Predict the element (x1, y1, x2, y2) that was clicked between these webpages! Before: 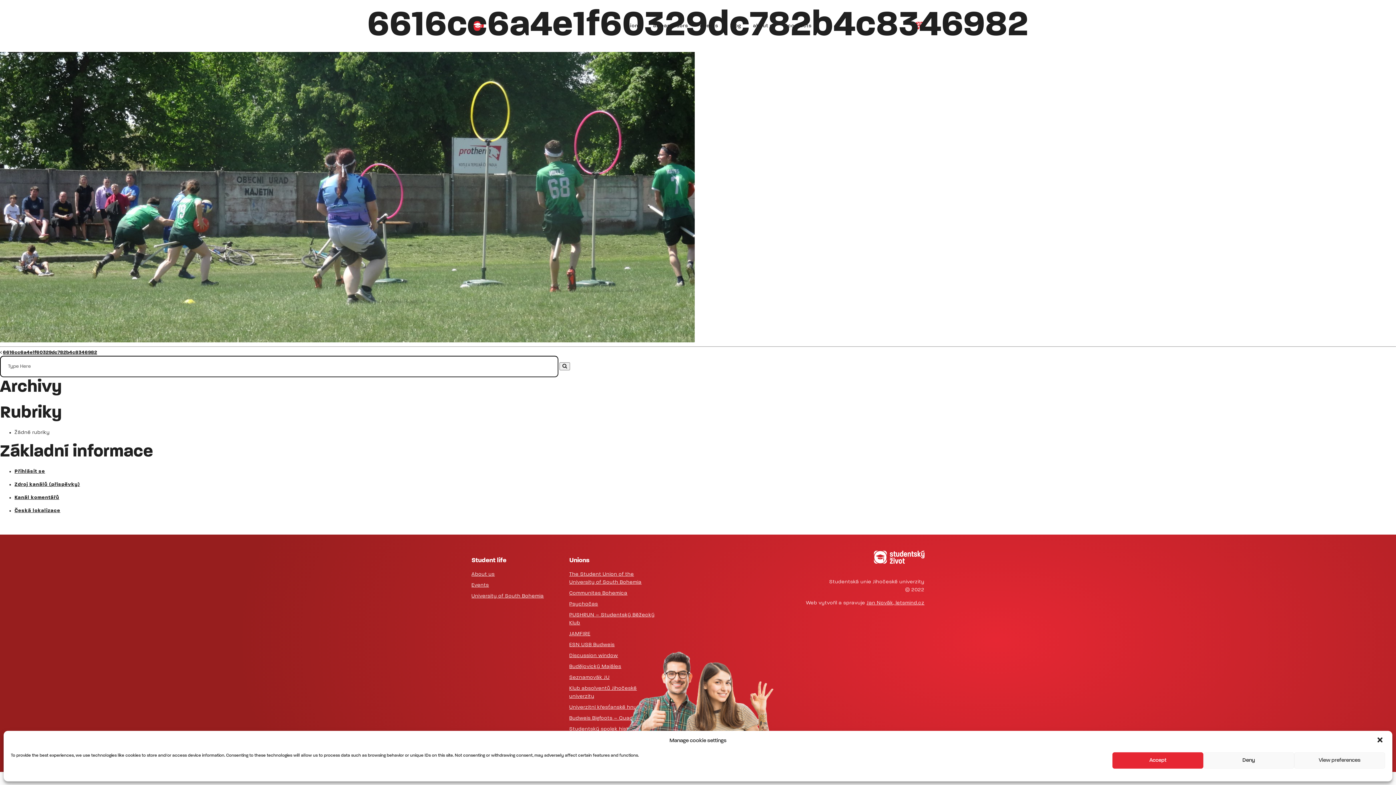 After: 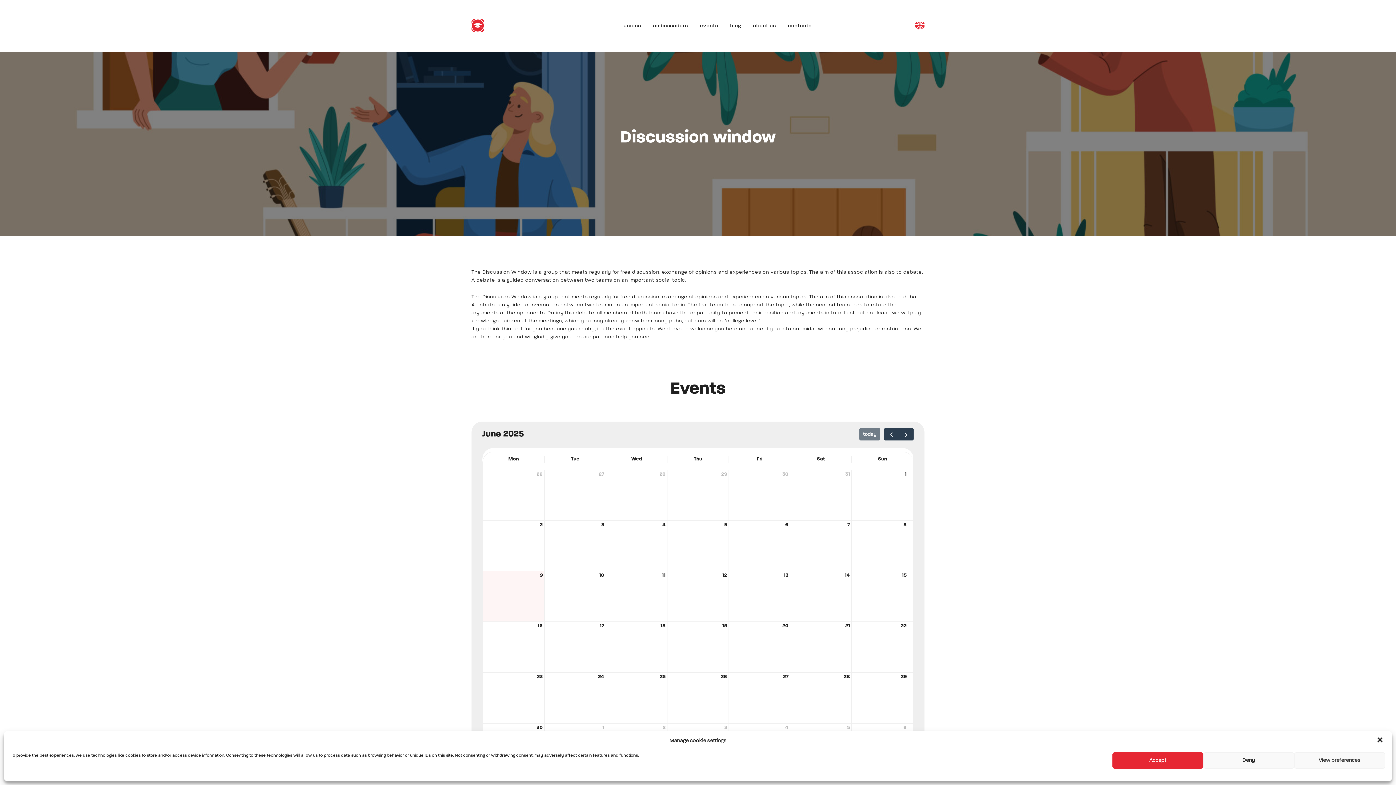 Action: label: Discussion window bbox: (569, 653, 618, 658)